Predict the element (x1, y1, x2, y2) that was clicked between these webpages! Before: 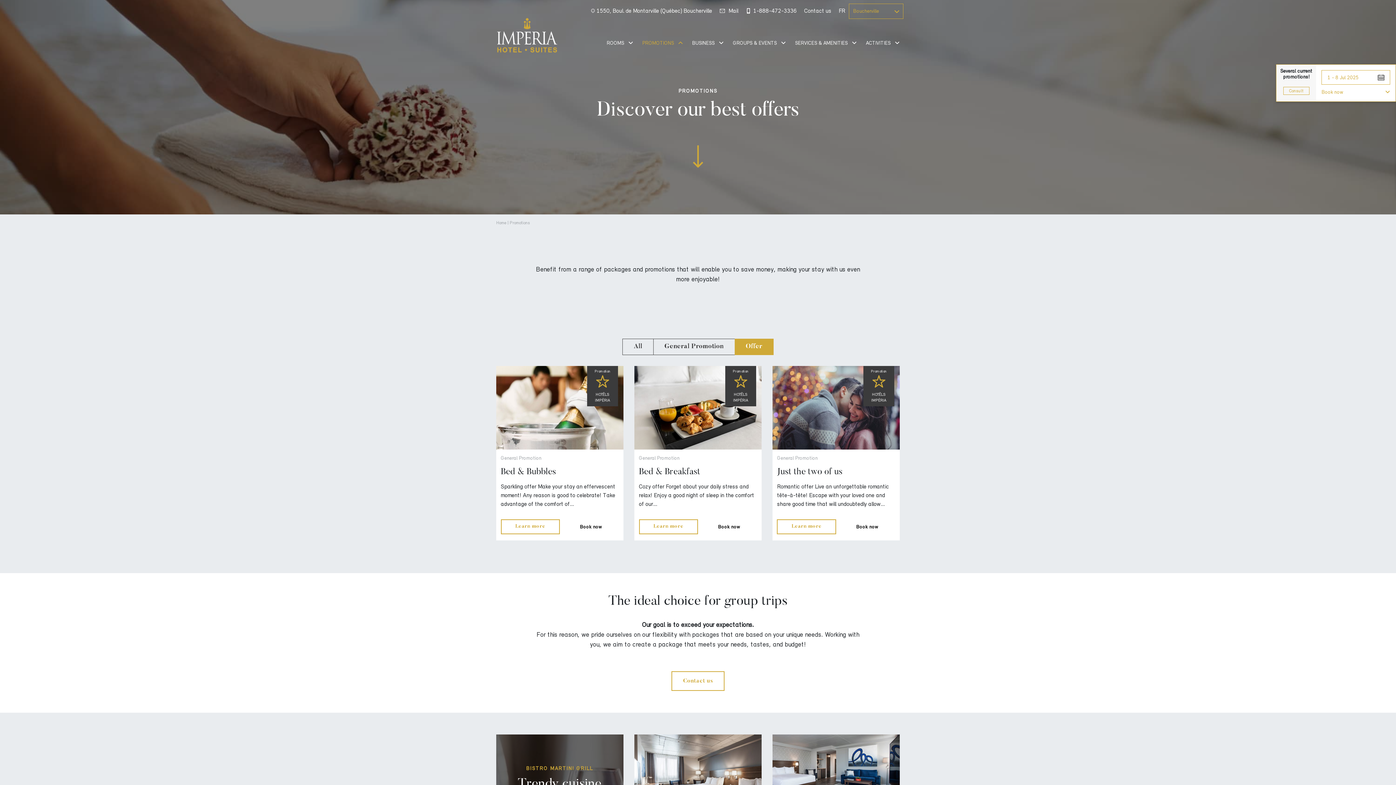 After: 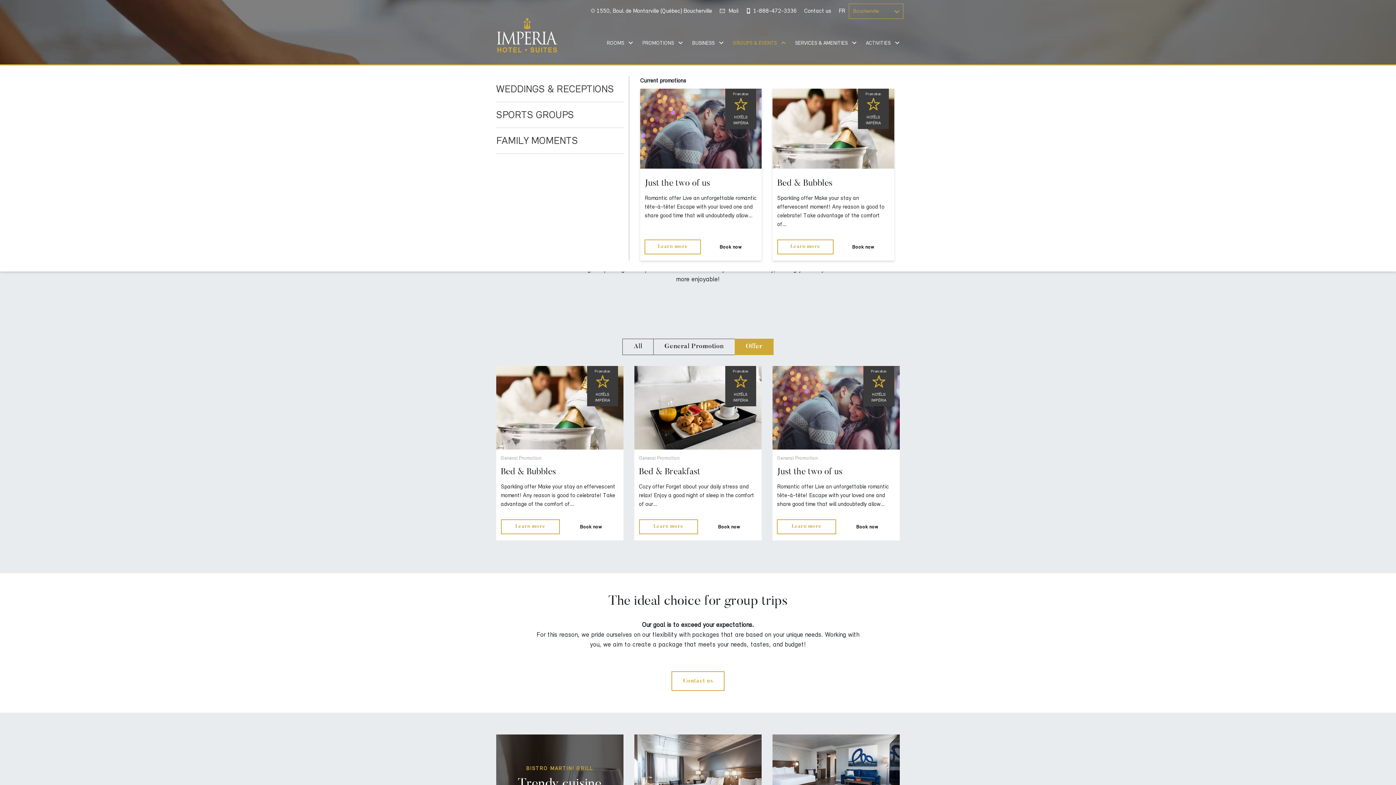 Action: bbox: (731, 36, 786, 49) label: GROUPS & EVENTS